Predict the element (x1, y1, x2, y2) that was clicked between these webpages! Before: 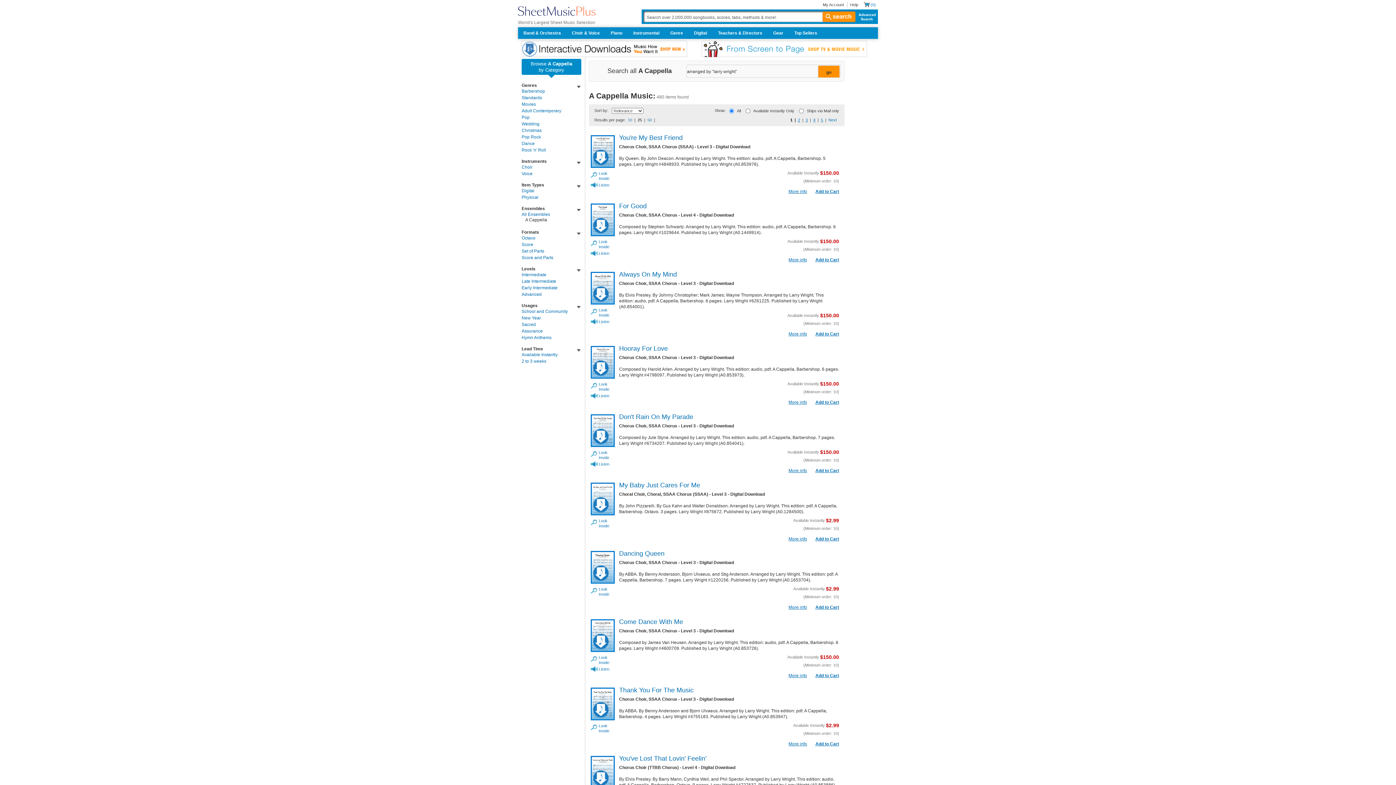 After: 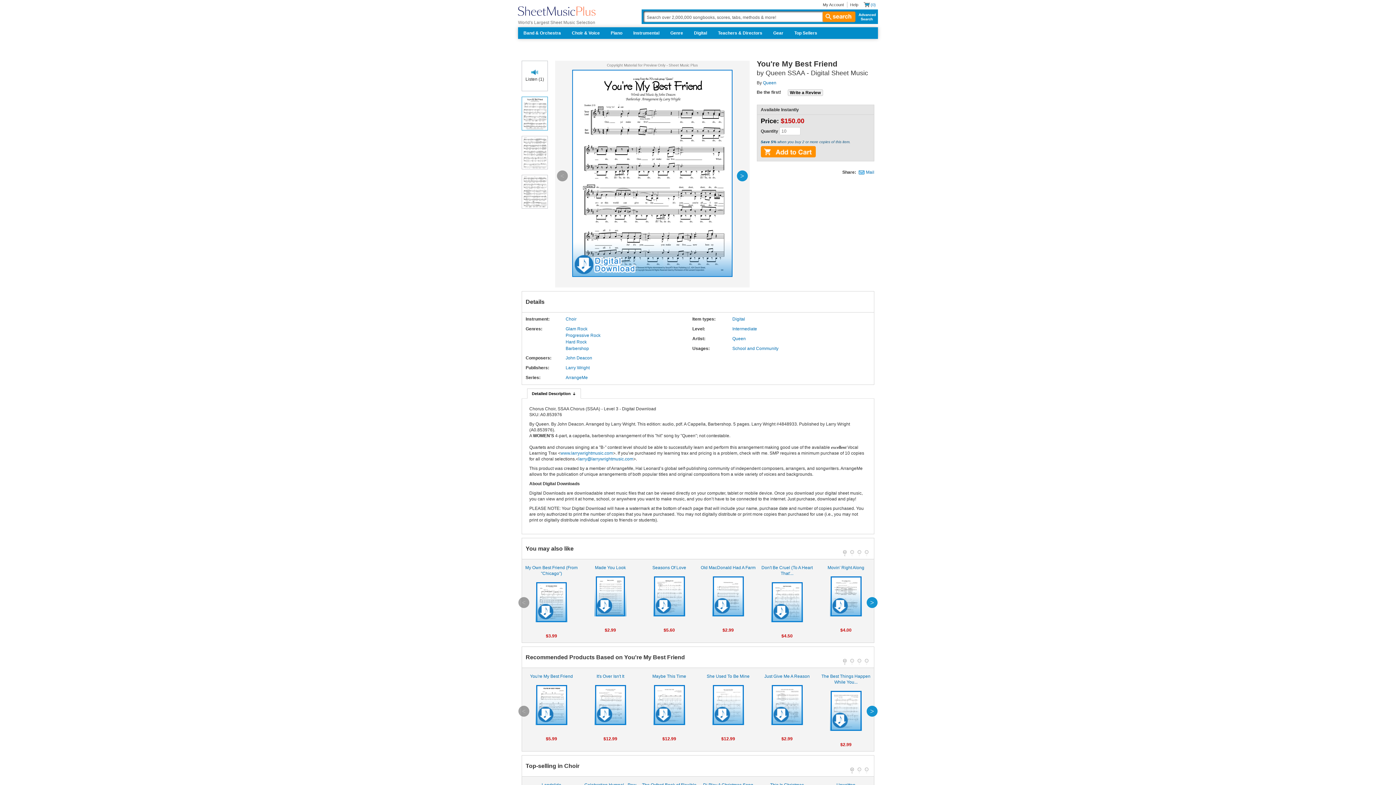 Action: label: You're My Best Friend bbox: (619, 134, 682, 141)